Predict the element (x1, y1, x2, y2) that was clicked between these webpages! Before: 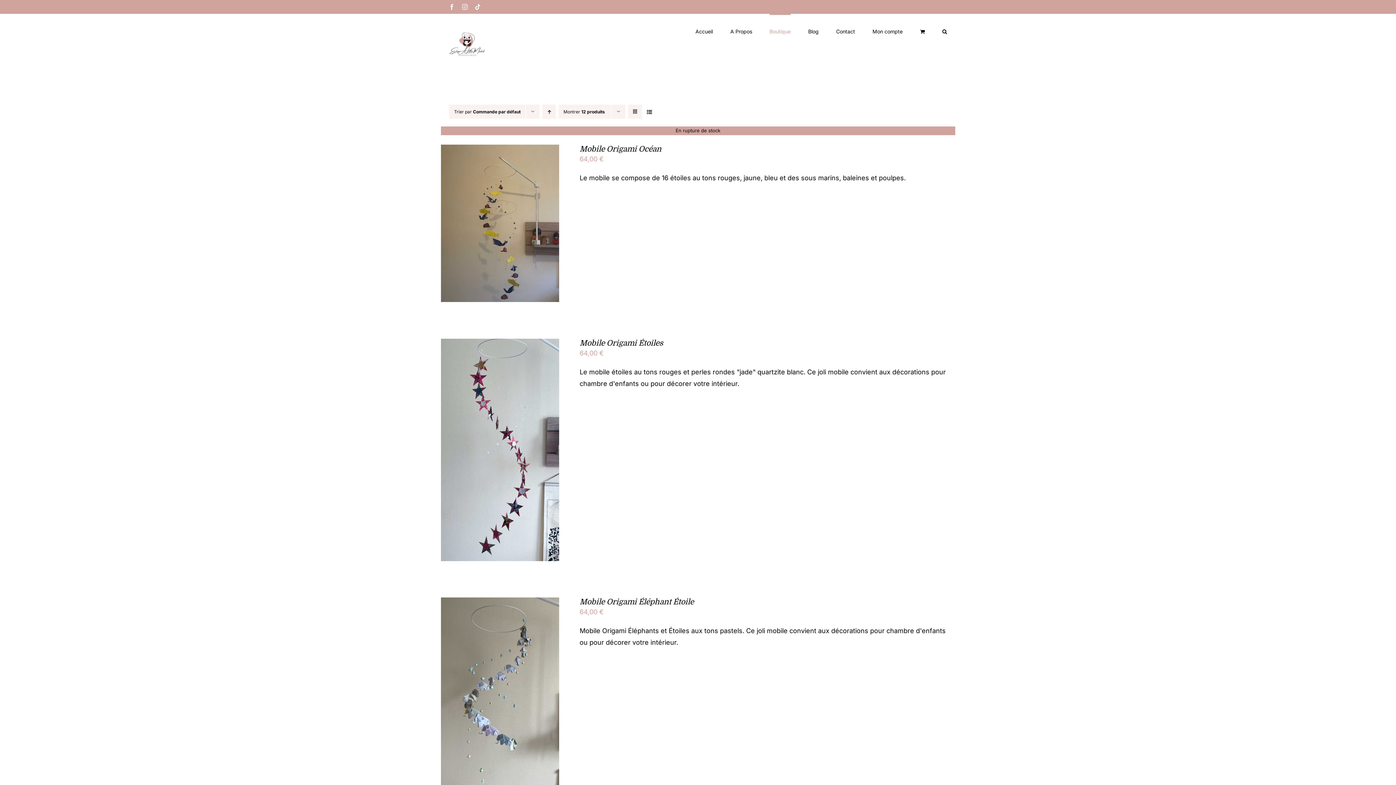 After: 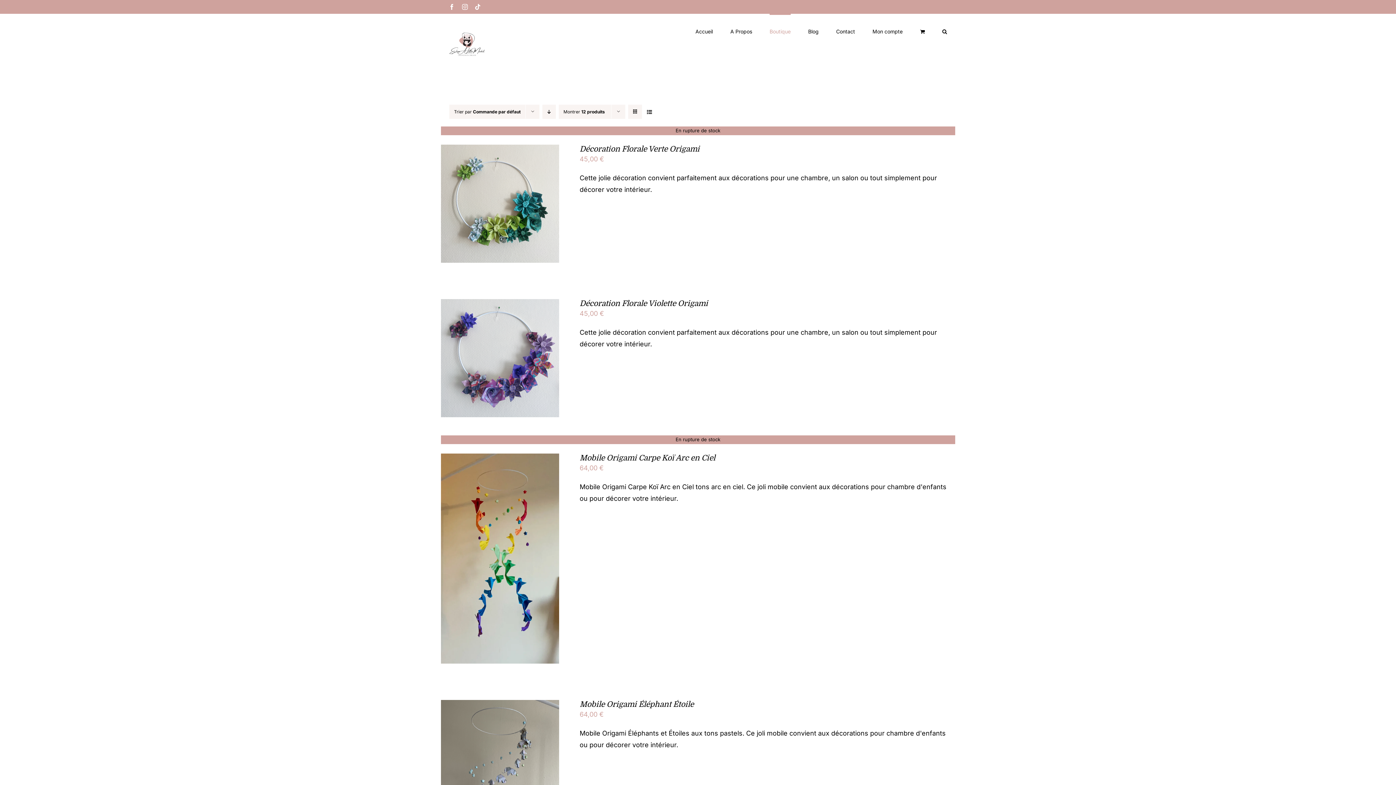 Action: bbox: (542, 104, 556, 119) label: Ordre ascendant